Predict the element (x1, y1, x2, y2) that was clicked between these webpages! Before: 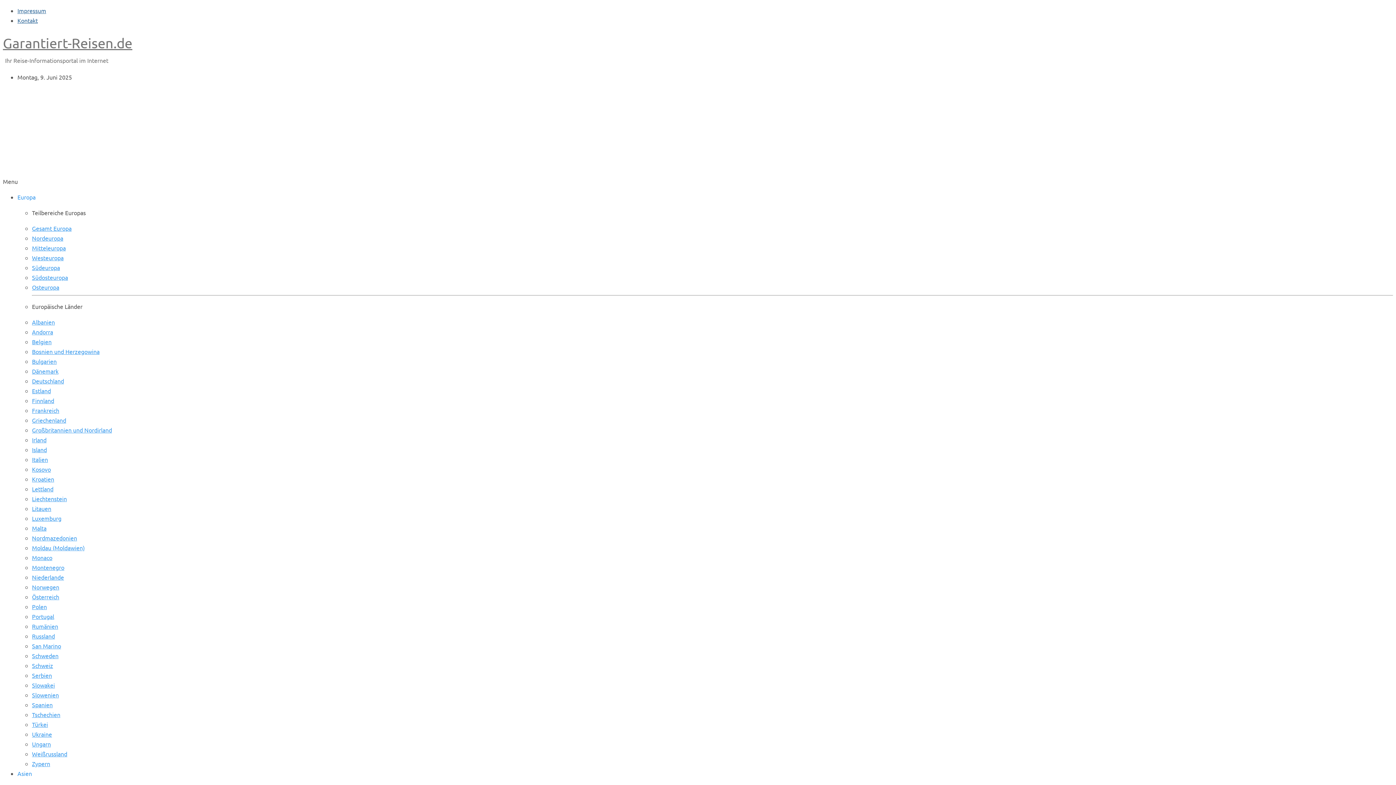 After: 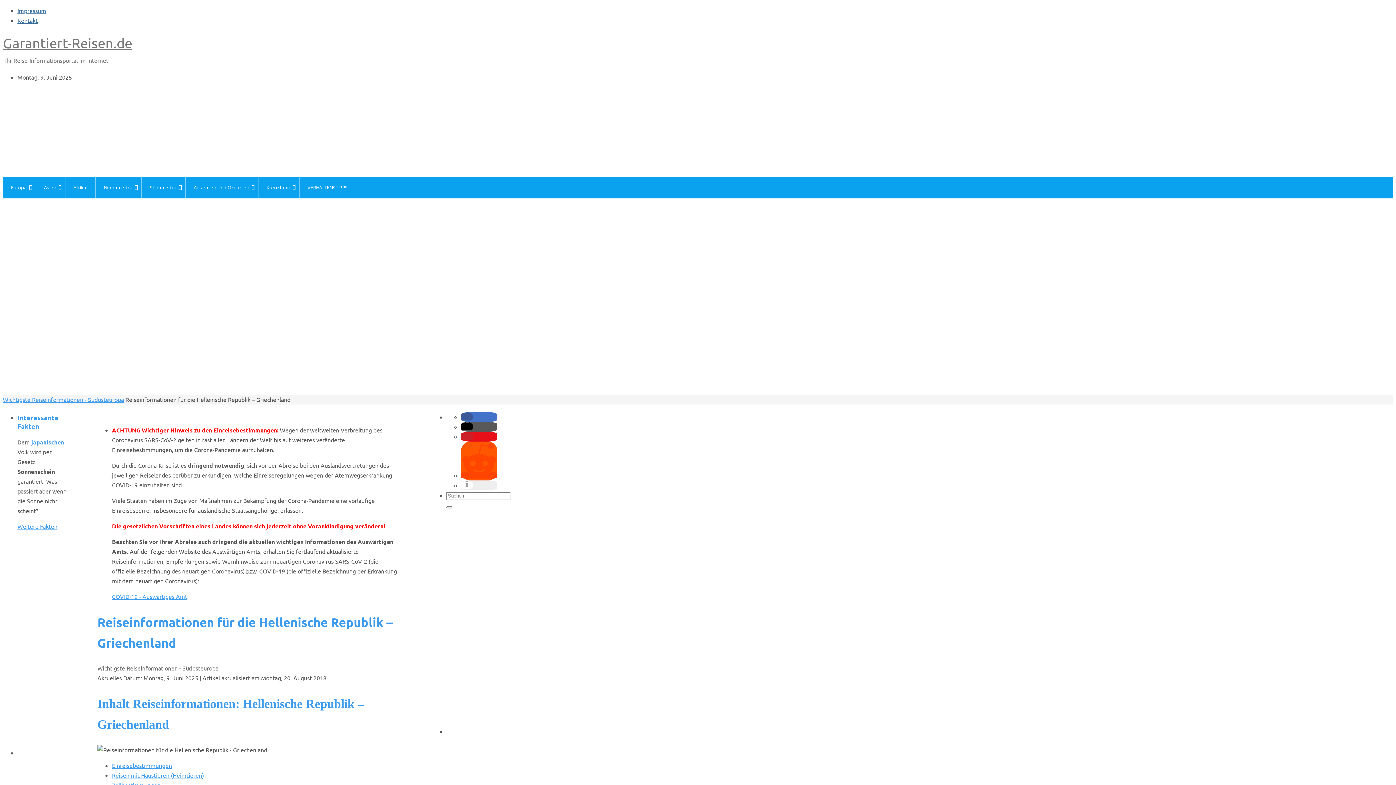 Action: label: Griechenland bbox: (32, 416, 66, 424)